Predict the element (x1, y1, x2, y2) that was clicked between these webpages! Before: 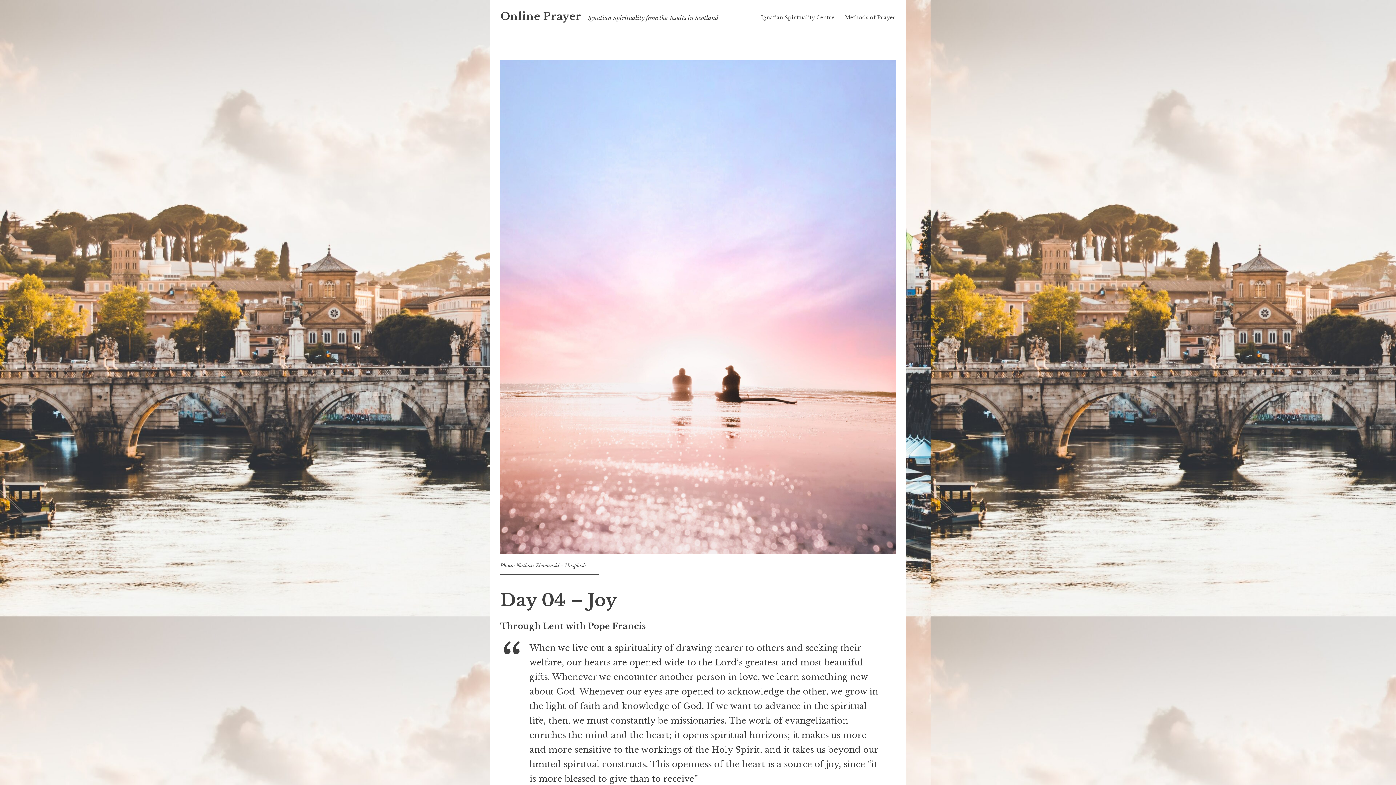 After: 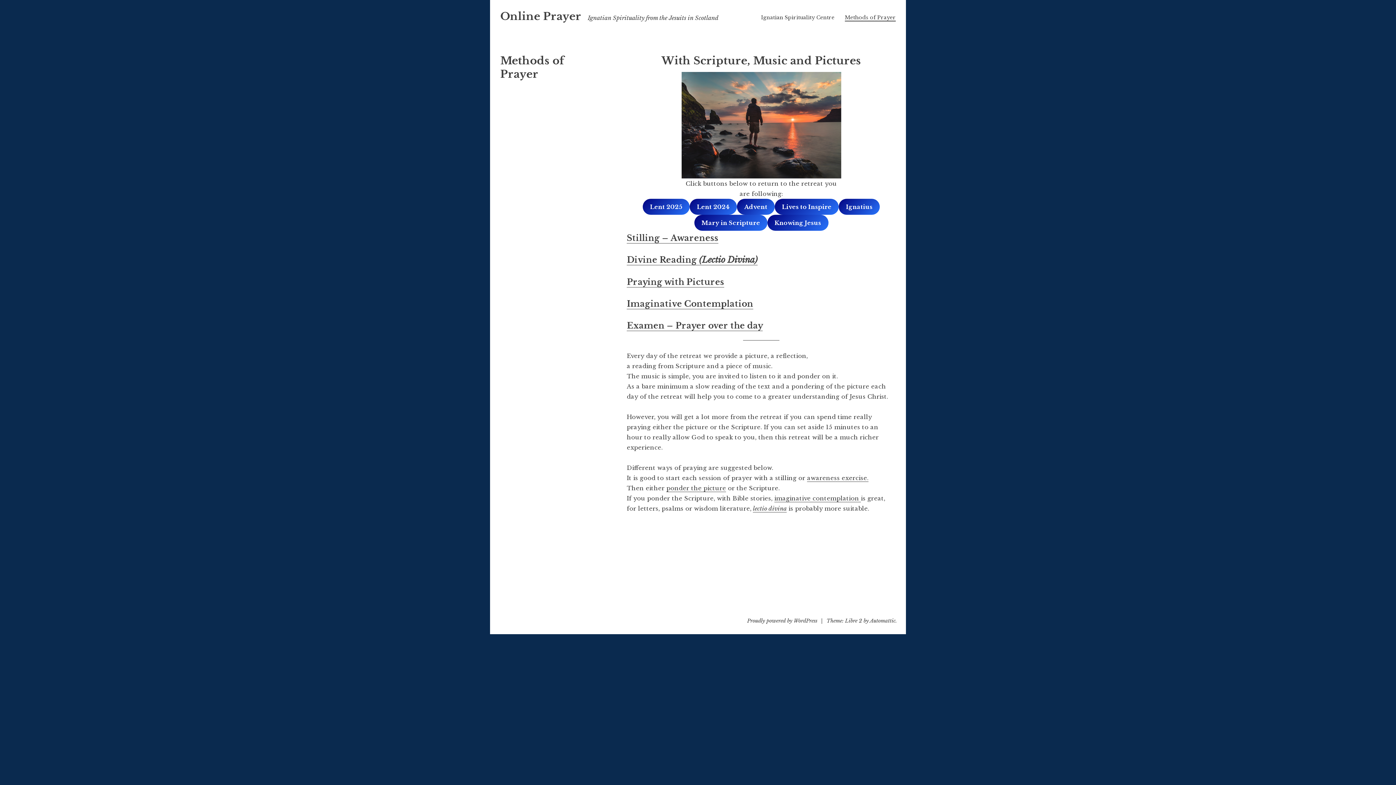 Action: bbox: (845, 14, 896, 20) label: Methods of Prayer